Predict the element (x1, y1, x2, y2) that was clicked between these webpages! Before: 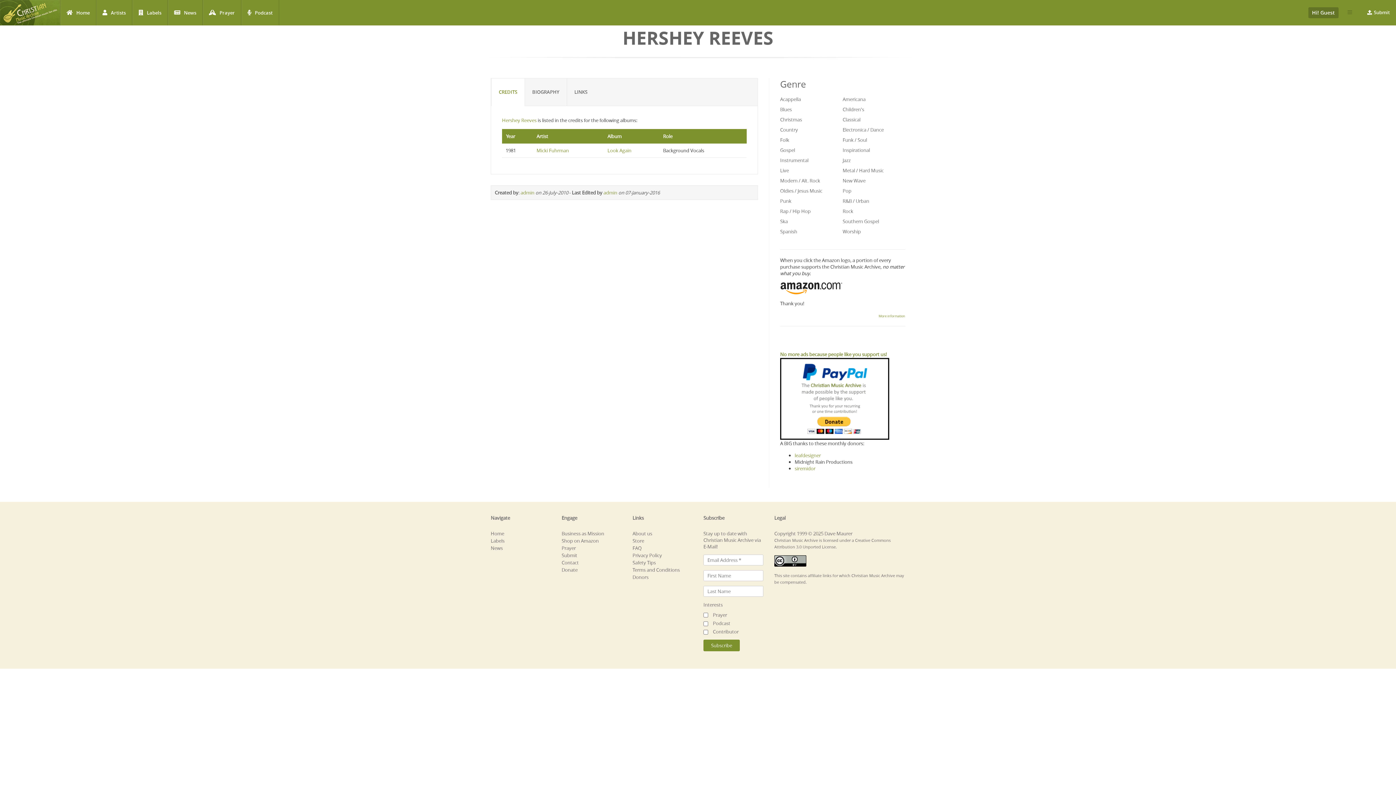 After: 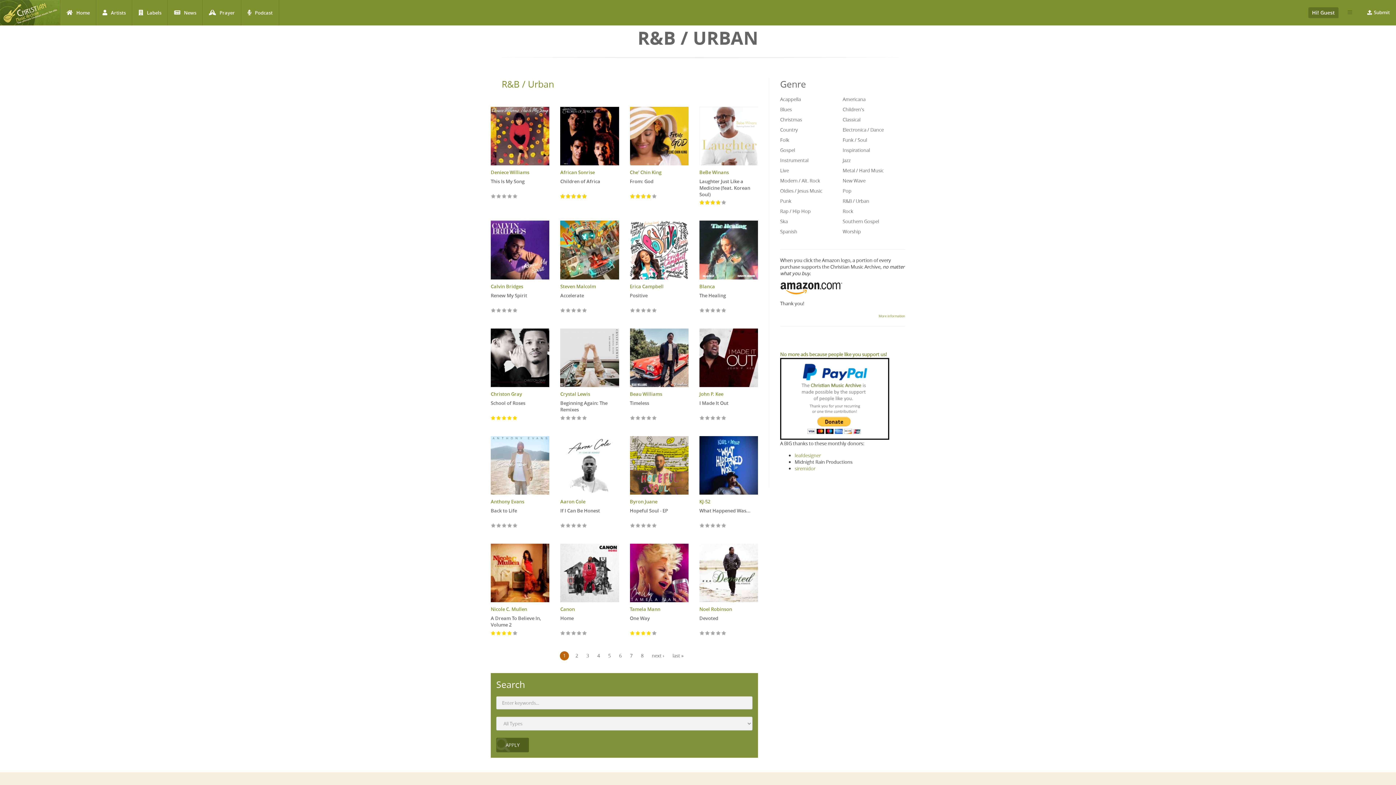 Action: bbox: (842, 197, 869, 204) label: R&B / Urban